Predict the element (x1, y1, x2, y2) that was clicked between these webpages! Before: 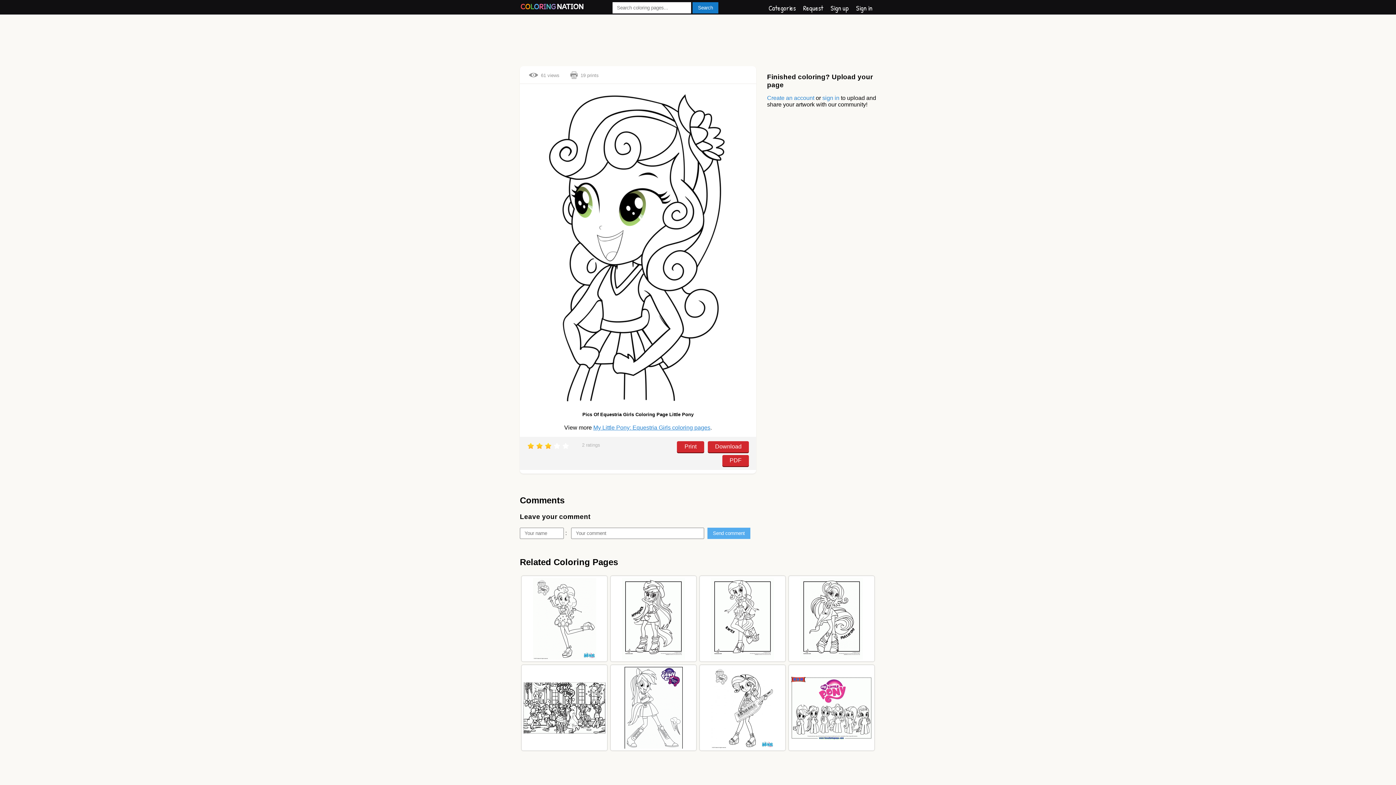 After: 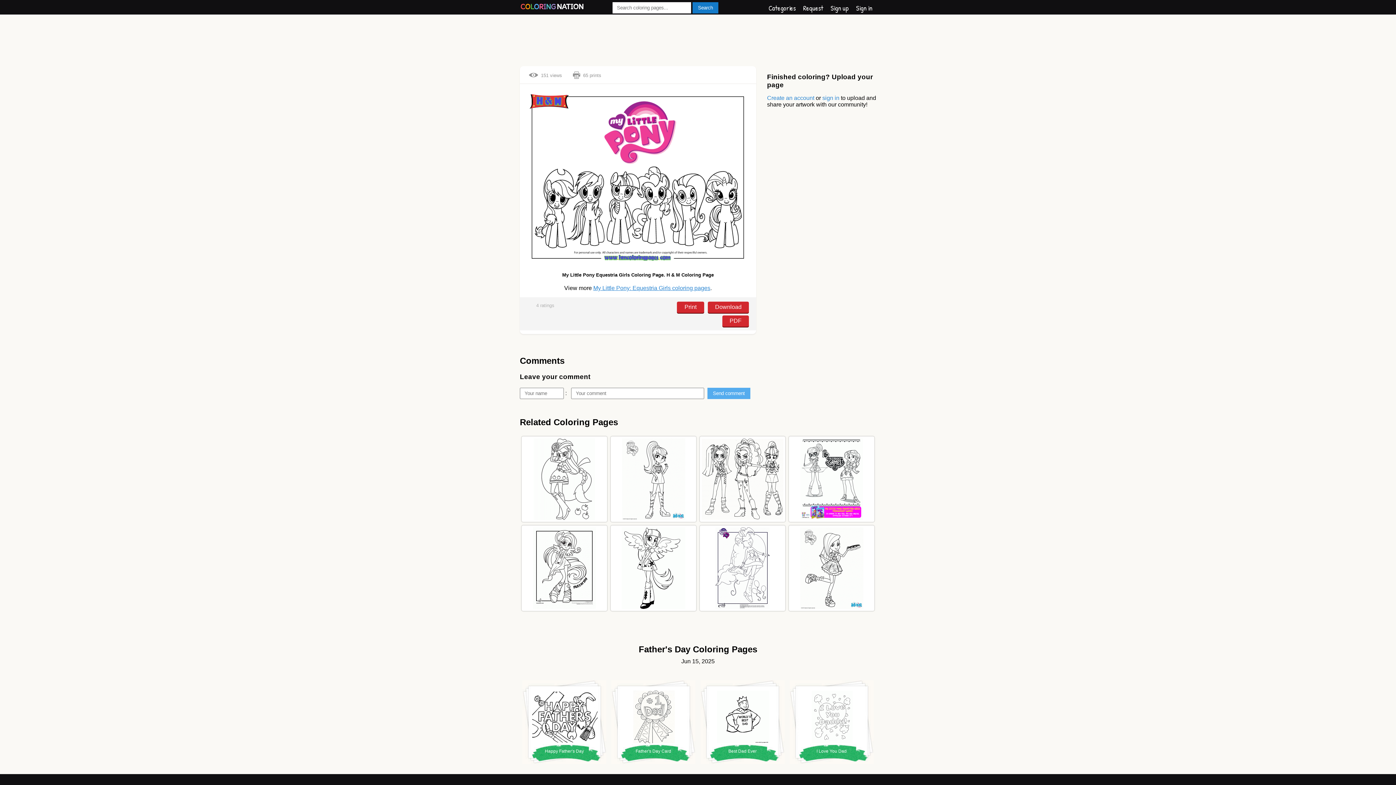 Action: bbox: (790, 676, 872, 739)